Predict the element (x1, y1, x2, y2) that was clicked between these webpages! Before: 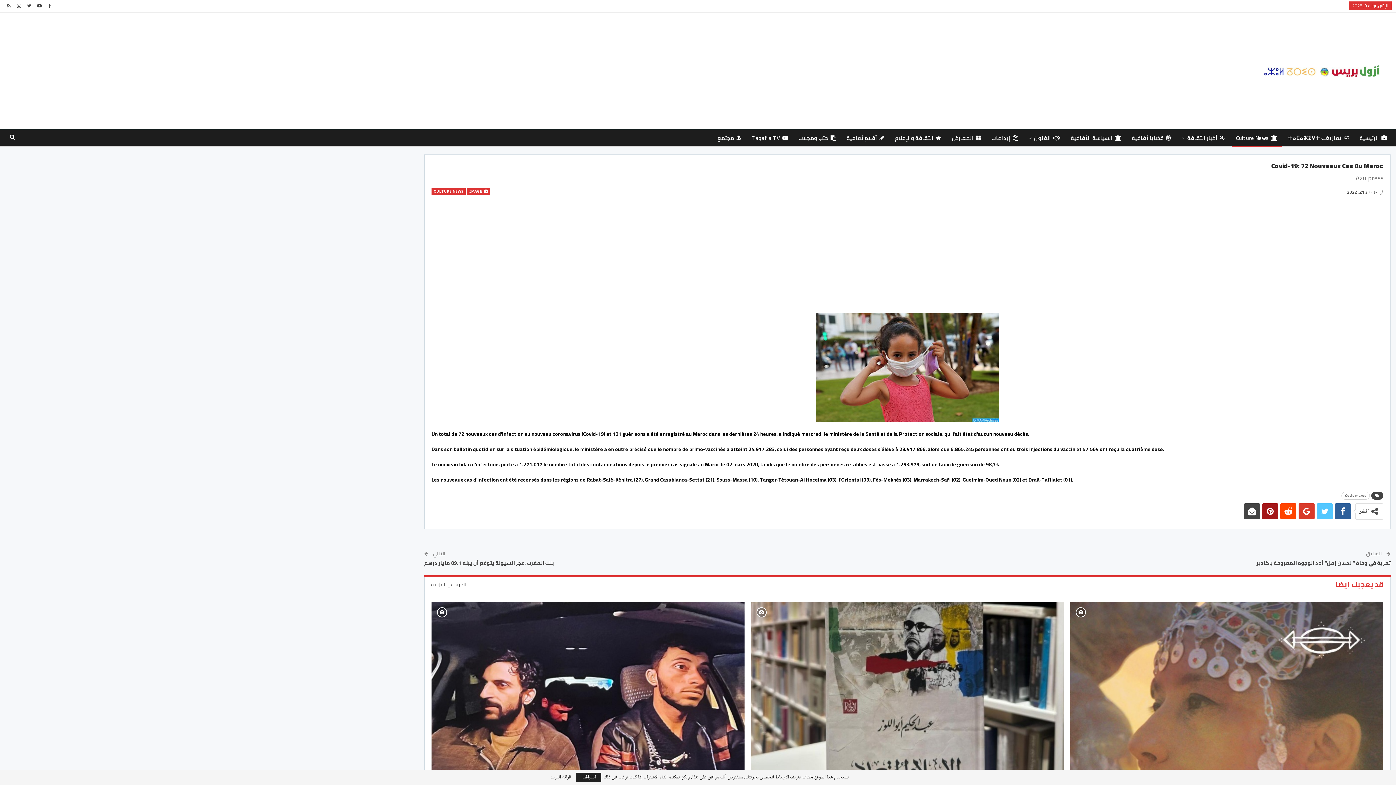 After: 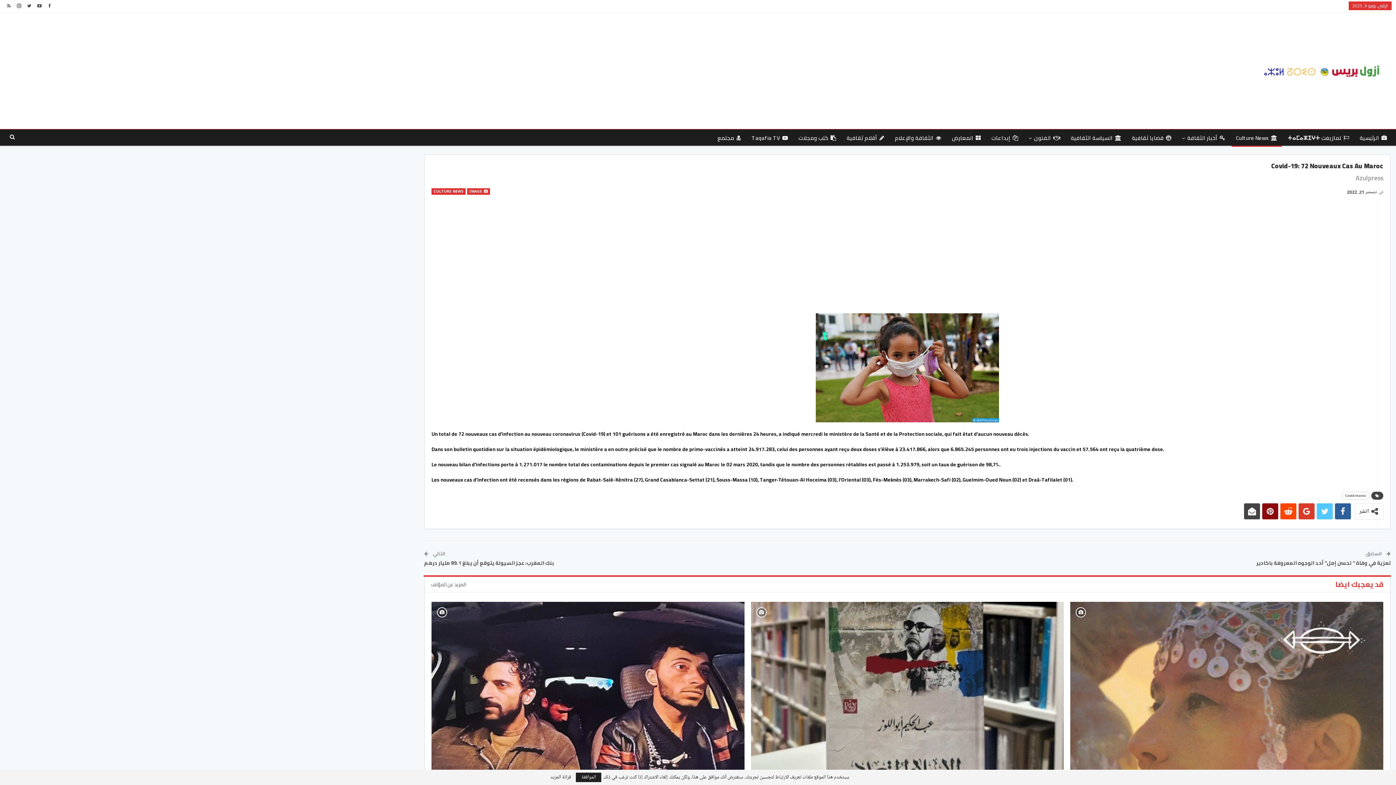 Action: bbox: (1262, 503, 1278, 519)